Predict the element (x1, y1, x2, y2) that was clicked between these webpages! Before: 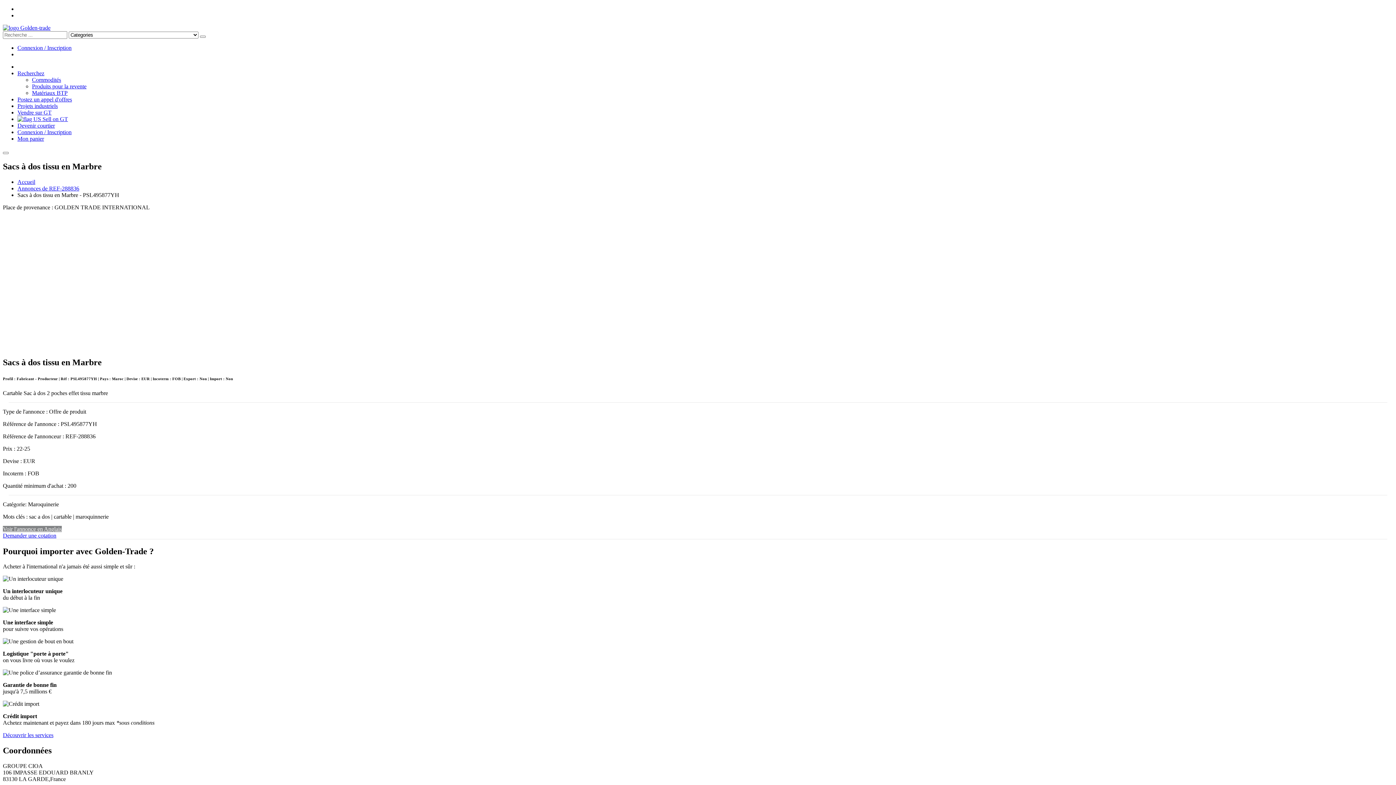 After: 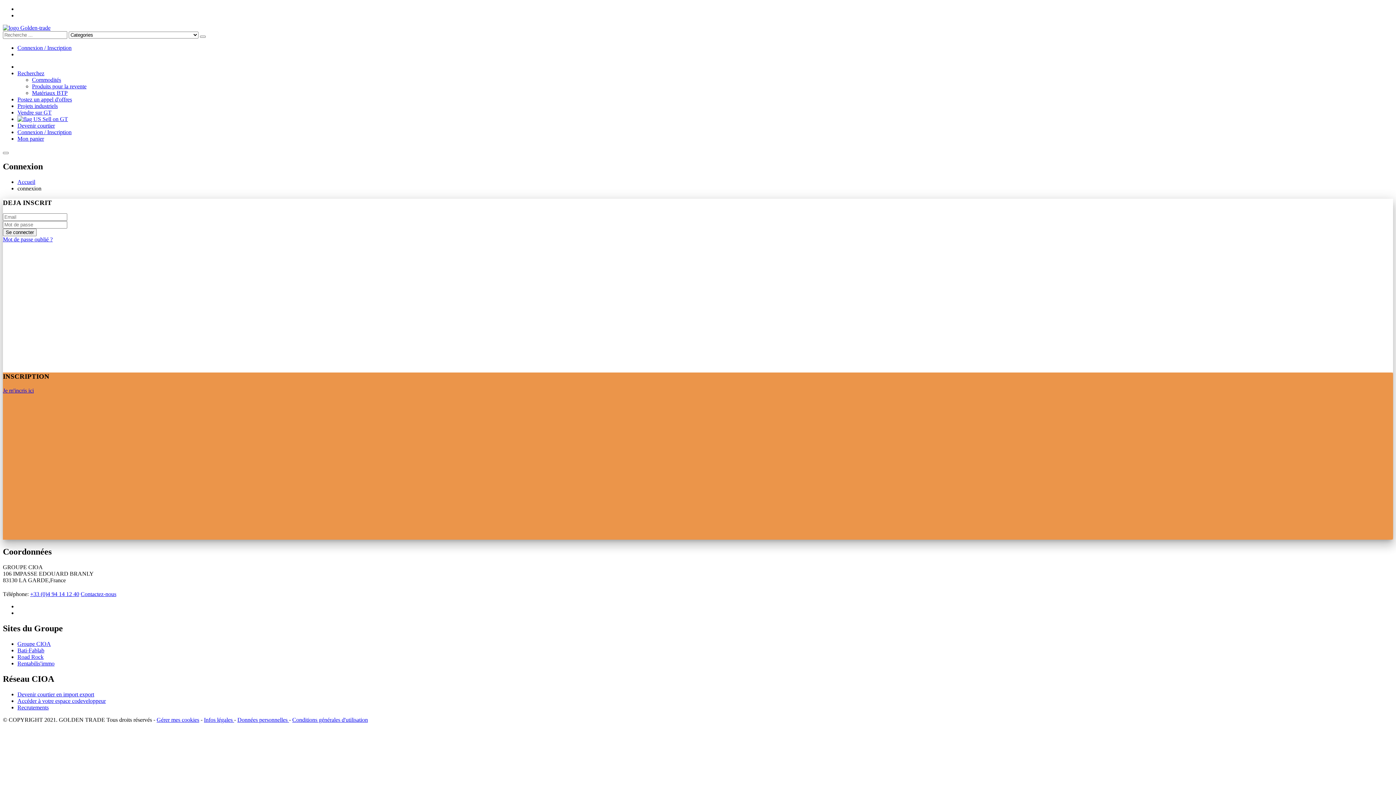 Action: label: Connexion / Inscription bbox: (17, 44, 71, 50)